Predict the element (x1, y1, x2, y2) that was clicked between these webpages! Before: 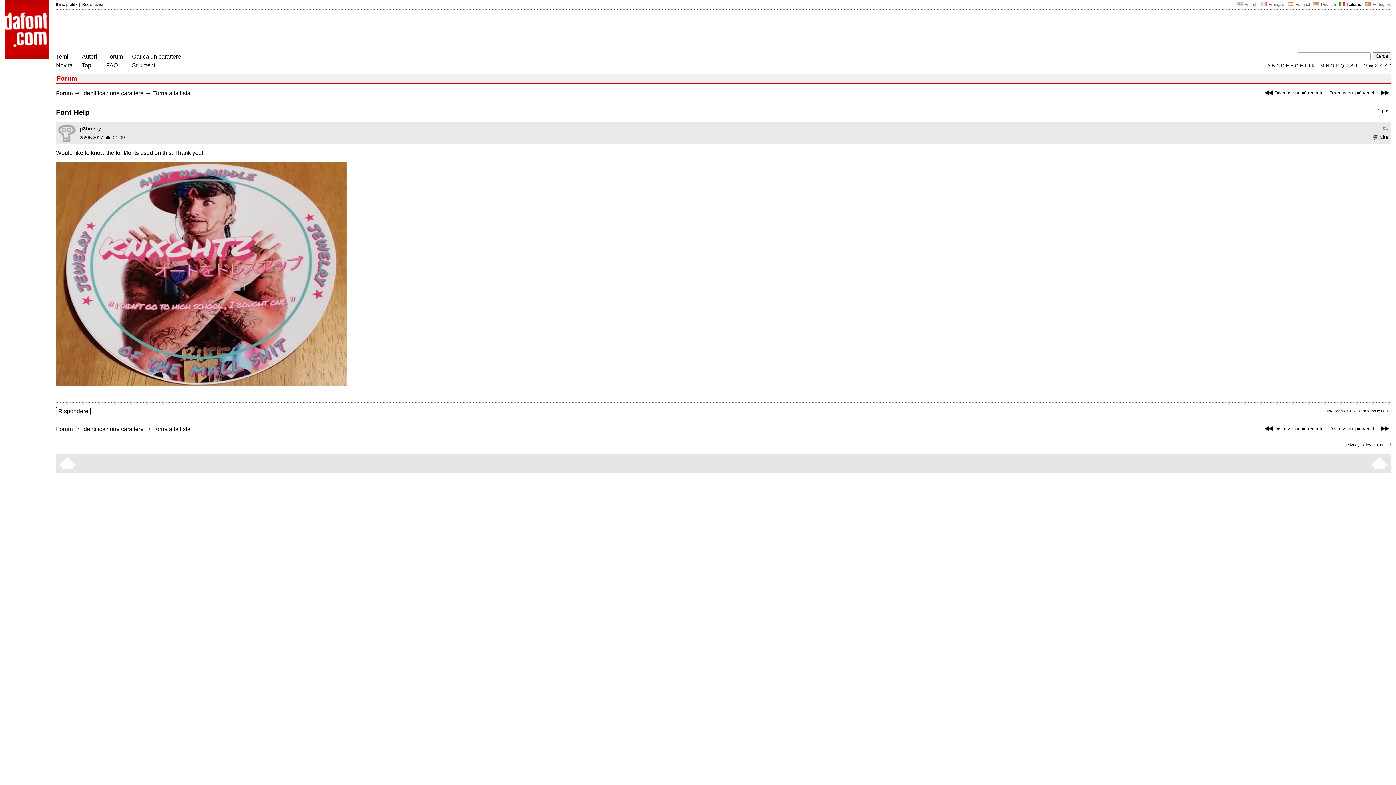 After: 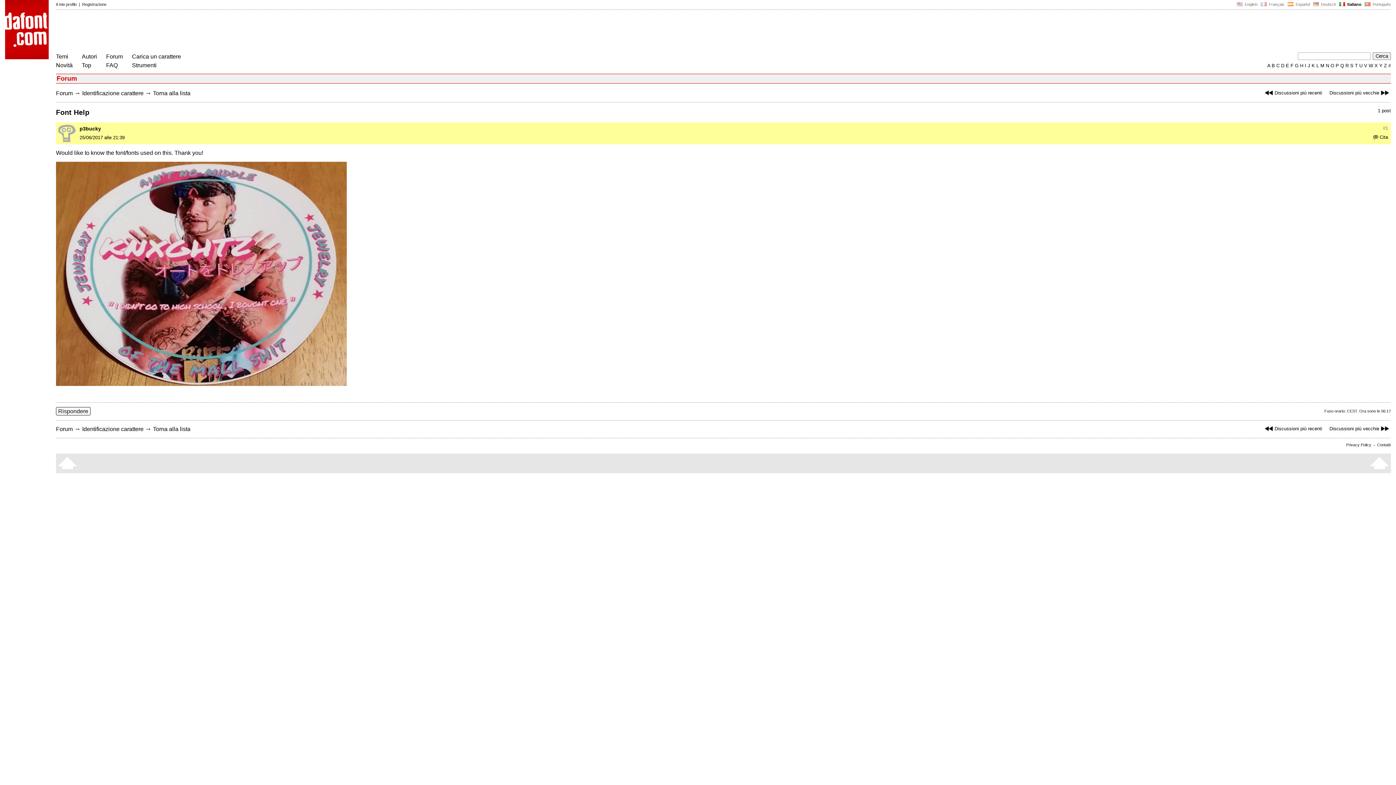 Action: bbox: (1383, 125, 1388, 131) label: #1